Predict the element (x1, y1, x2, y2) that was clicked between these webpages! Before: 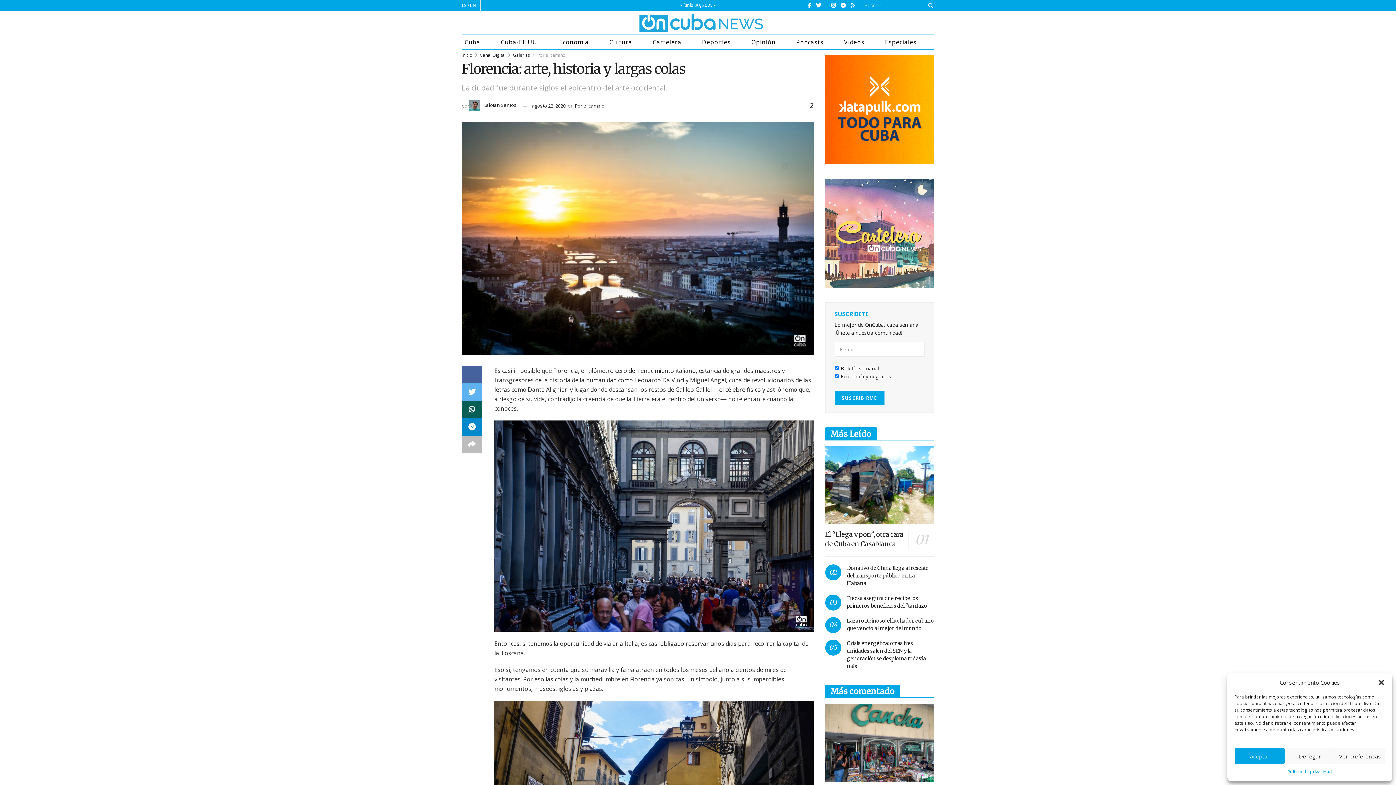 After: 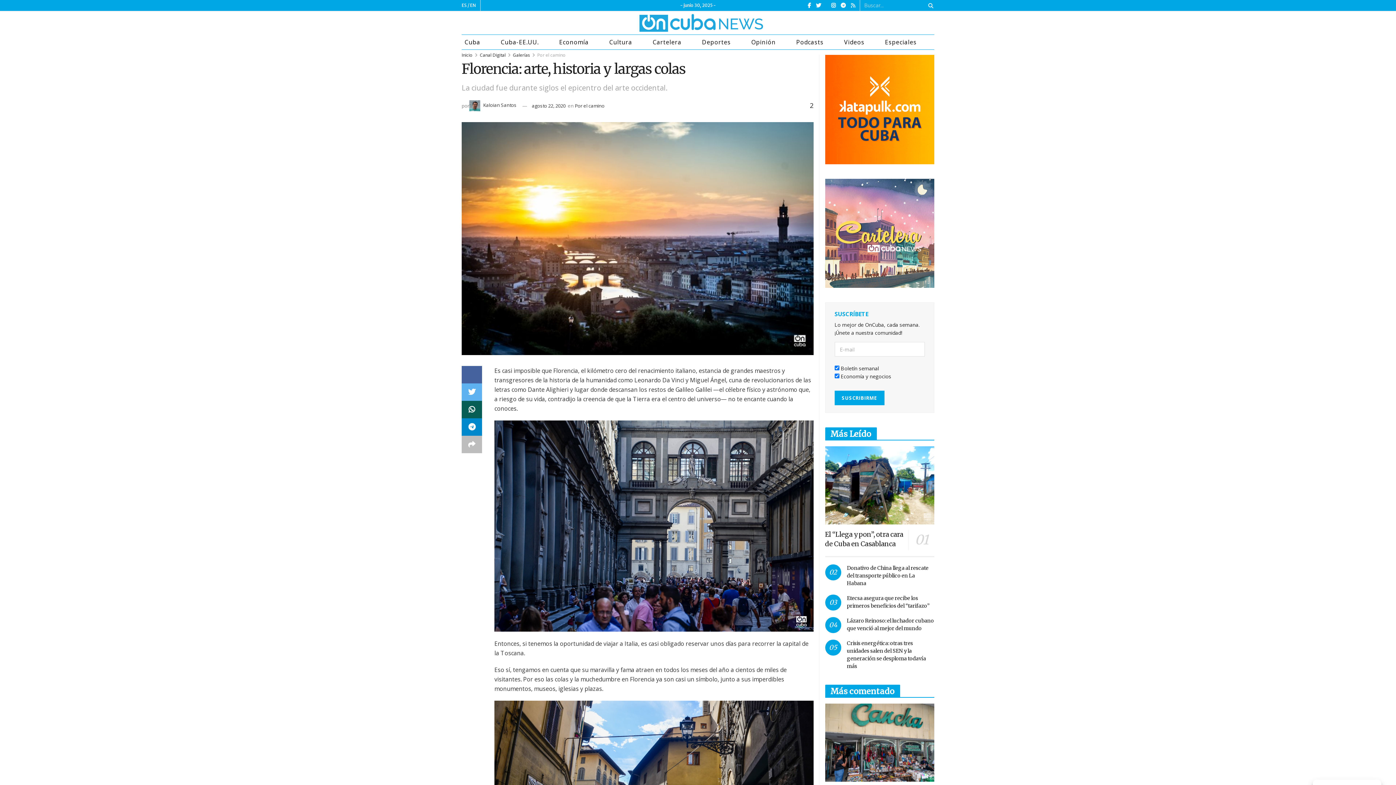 Action: bbox: (1378, 679, 1385, 686) label: Cerrar ventana